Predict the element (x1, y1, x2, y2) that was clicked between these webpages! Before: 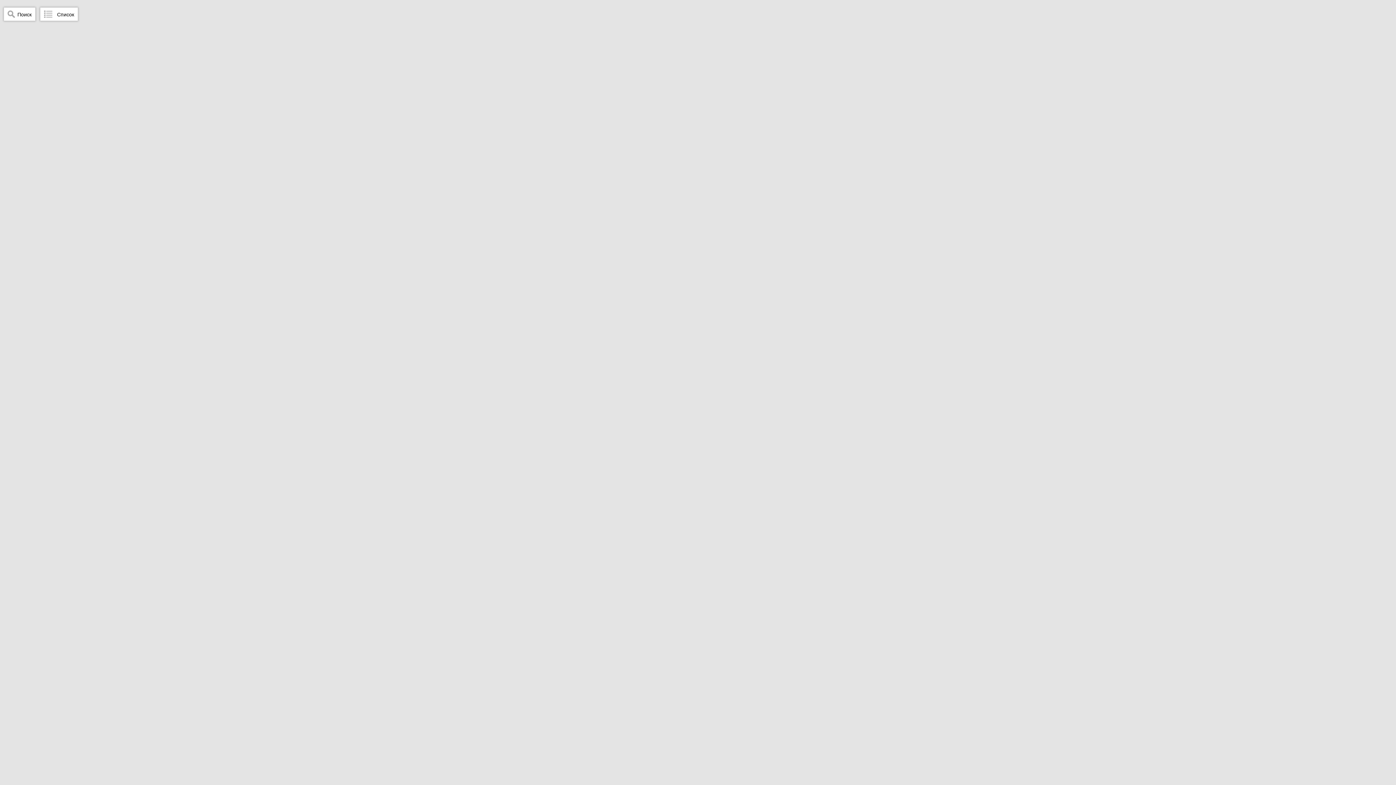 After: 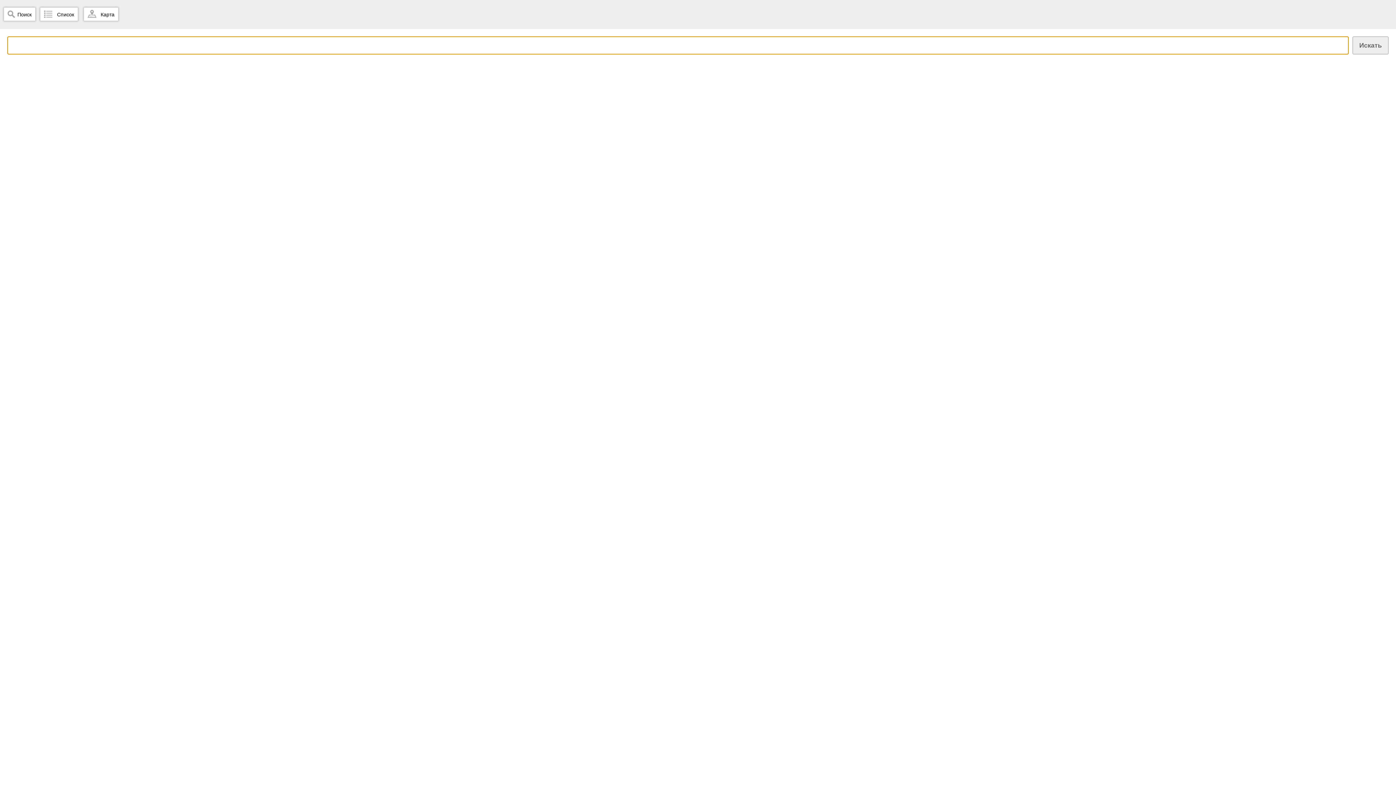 Action: bbox: (4, 7, 35, 20) label: Поиск